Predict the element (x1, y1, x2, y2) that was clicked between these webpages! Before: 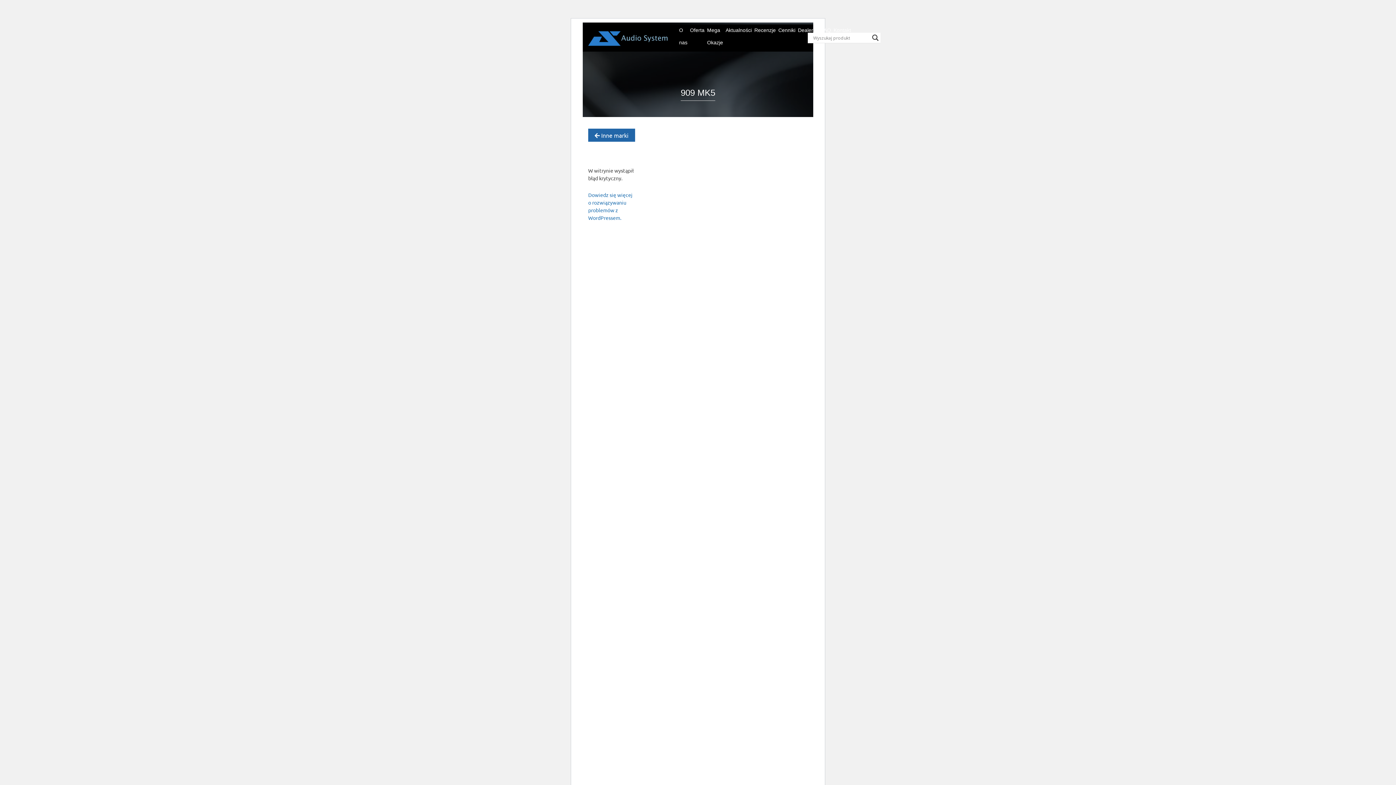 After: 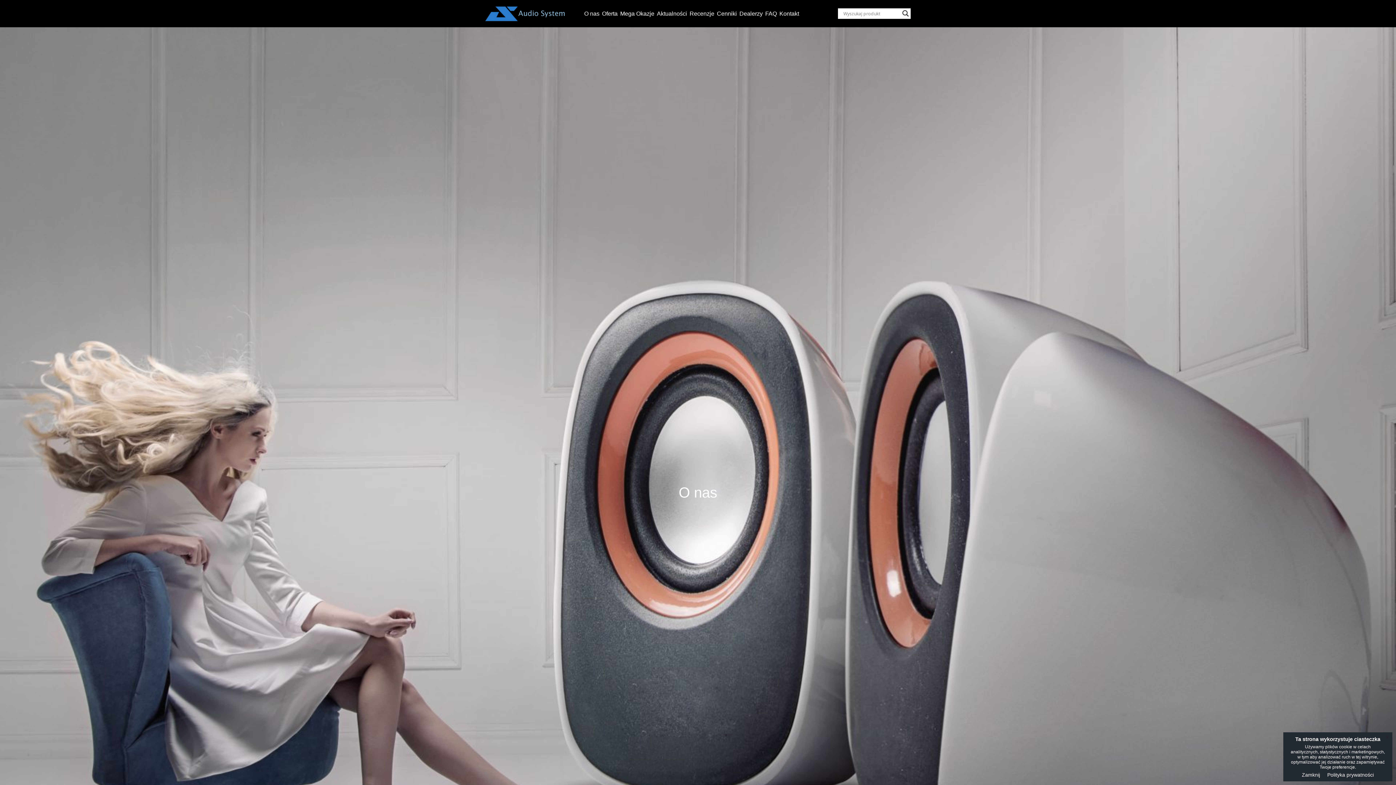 Action: bbox: (679, 23, 690, 48) label: O nas